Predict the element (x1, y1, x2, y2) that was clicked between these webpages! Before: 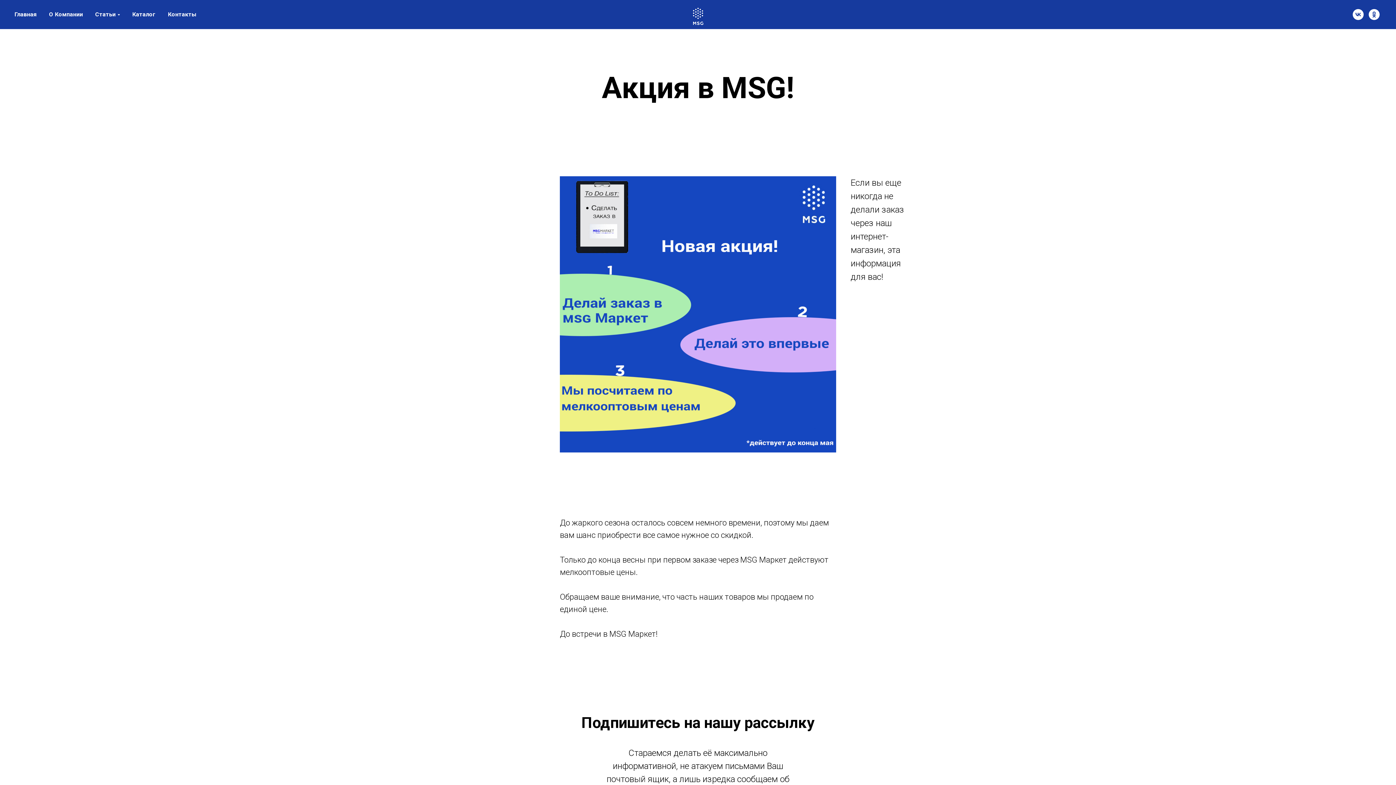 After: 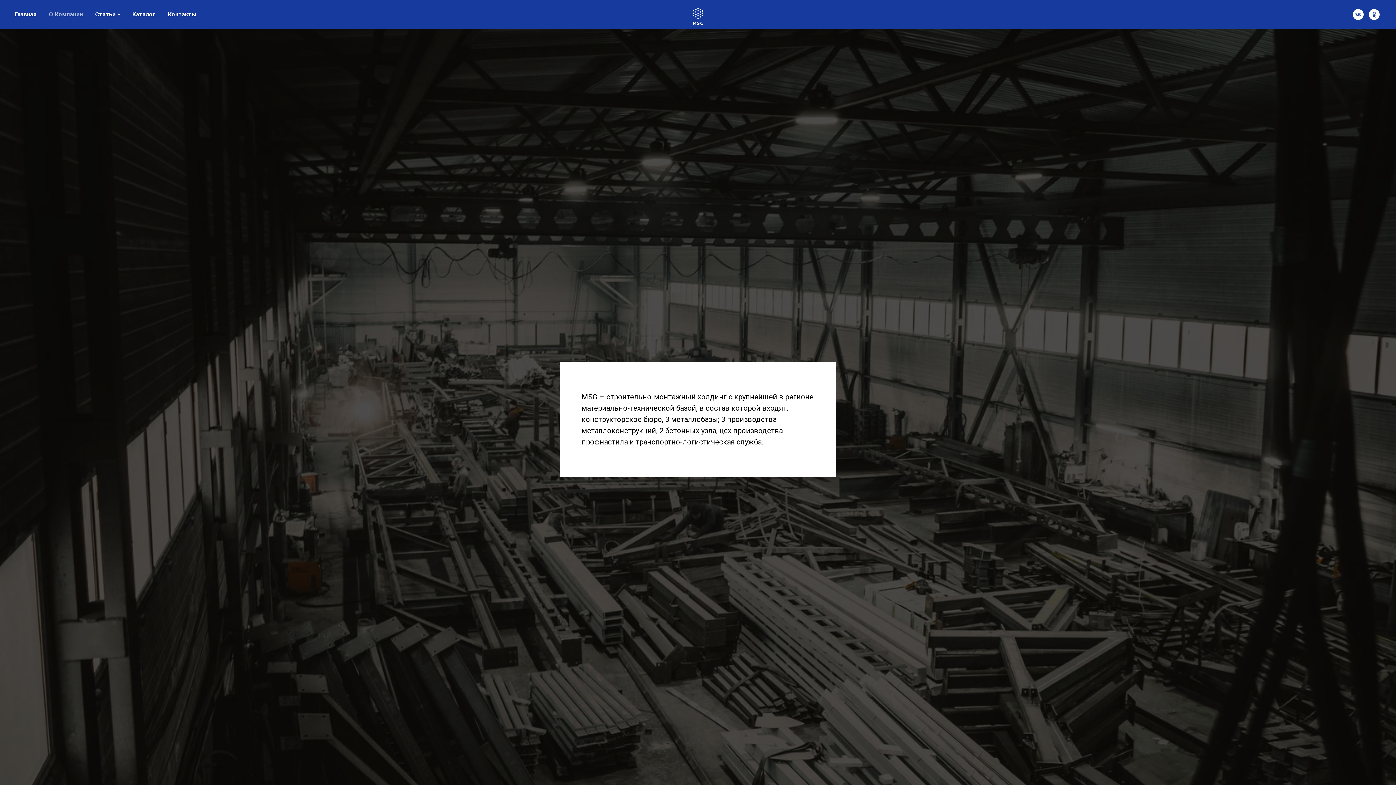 Action: bbox: (49, 10, 82, 17) label: О Компании